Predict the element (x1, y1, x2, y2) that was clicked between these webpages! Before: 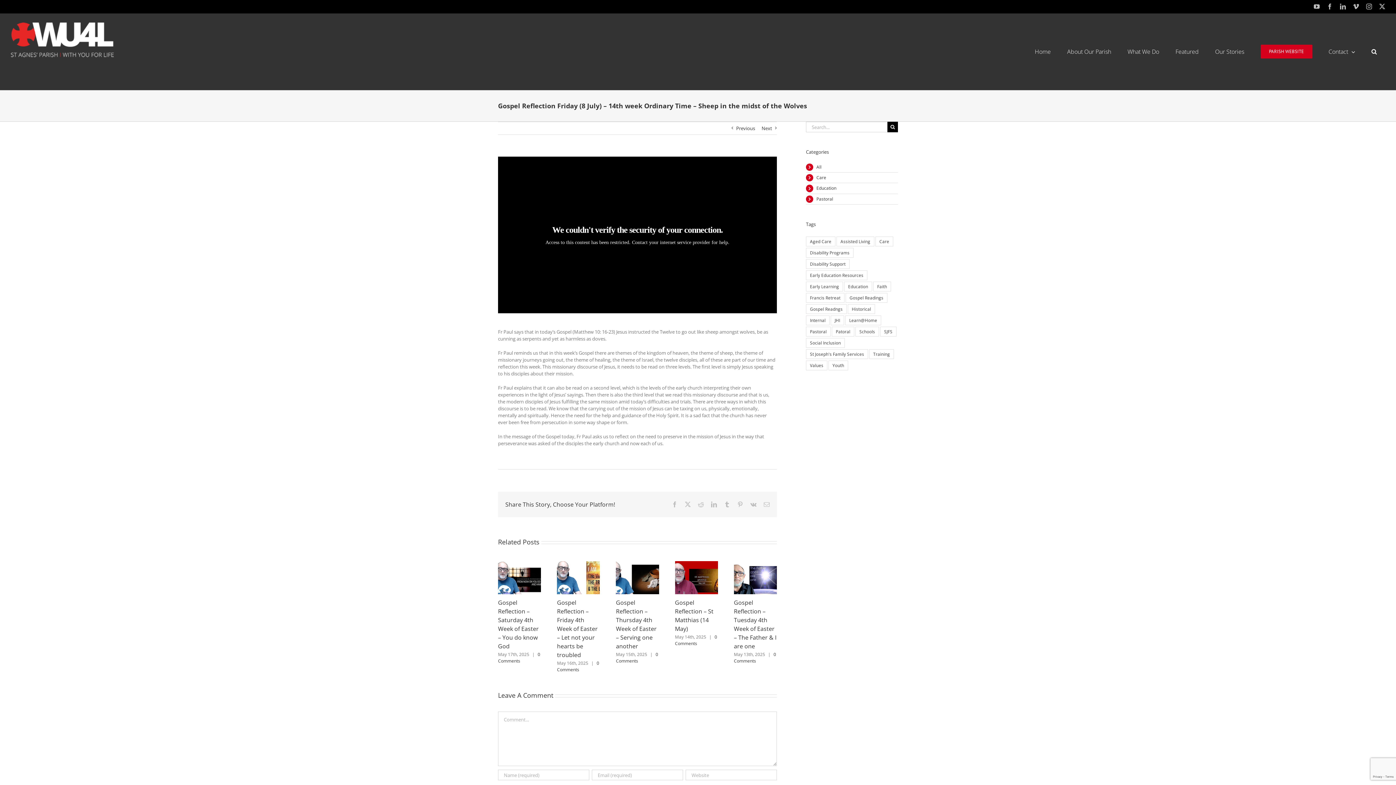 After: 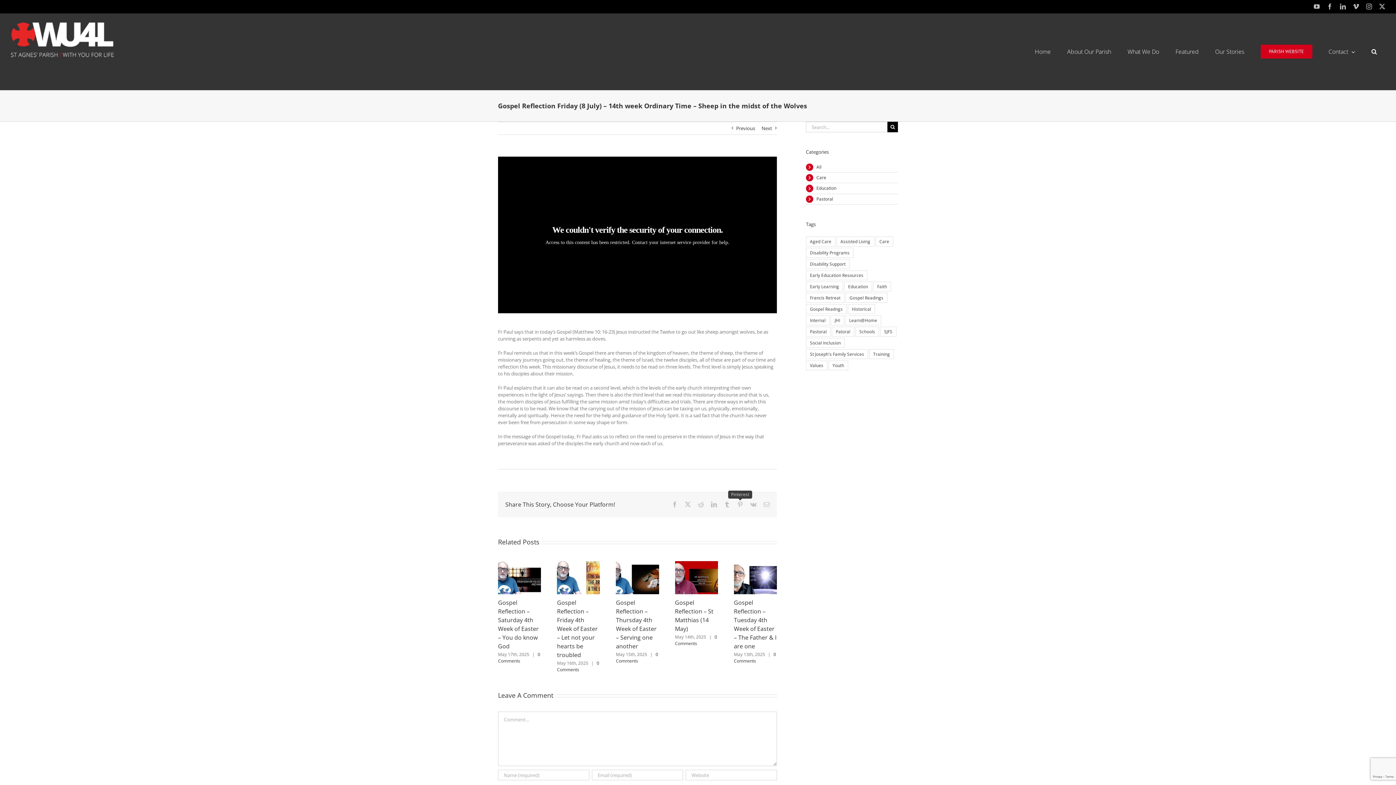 Action: bbox: (737, 501, 743, 507) label: Pinterest